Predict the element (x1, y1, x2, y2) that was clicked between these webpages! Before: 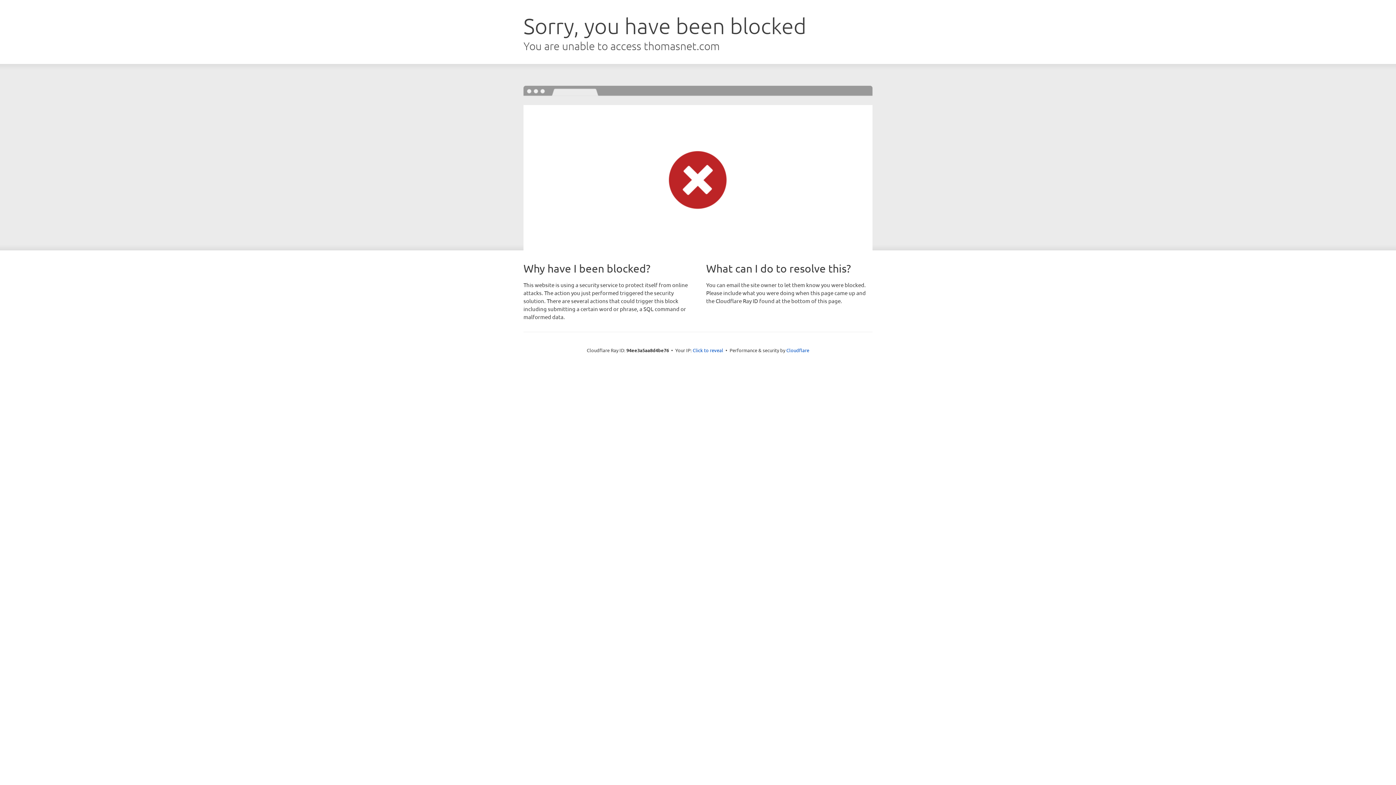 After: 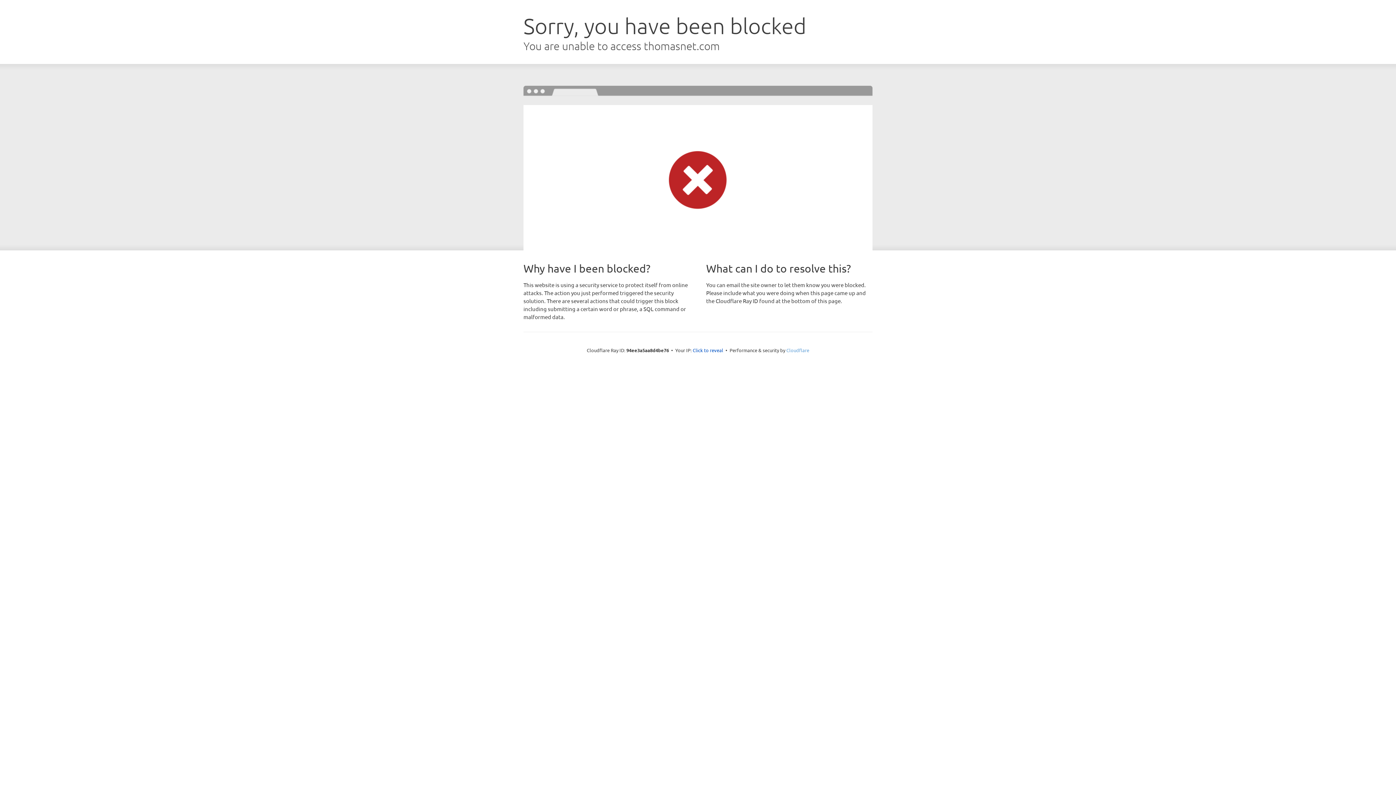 Action: label: Cloudflare bbox: (786, 347, 809, 353)